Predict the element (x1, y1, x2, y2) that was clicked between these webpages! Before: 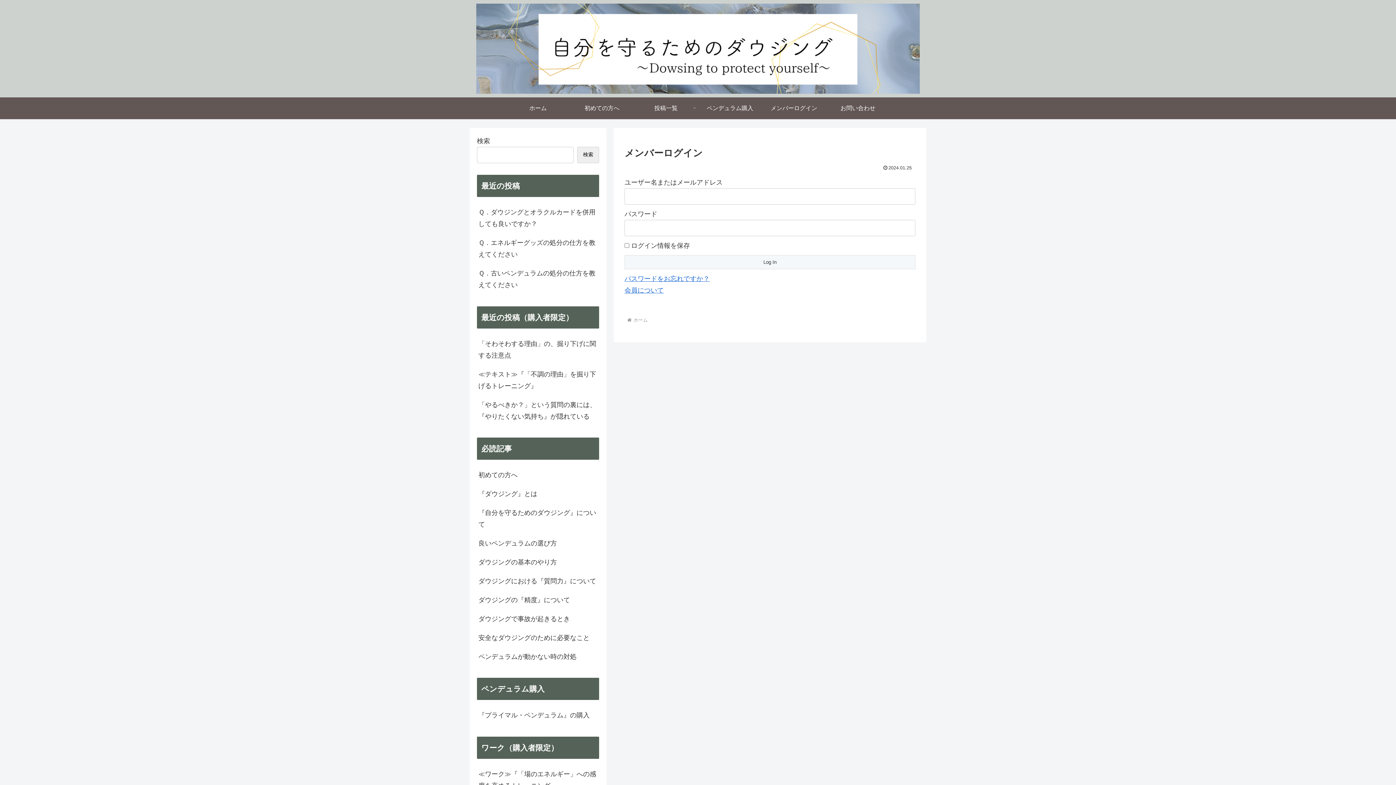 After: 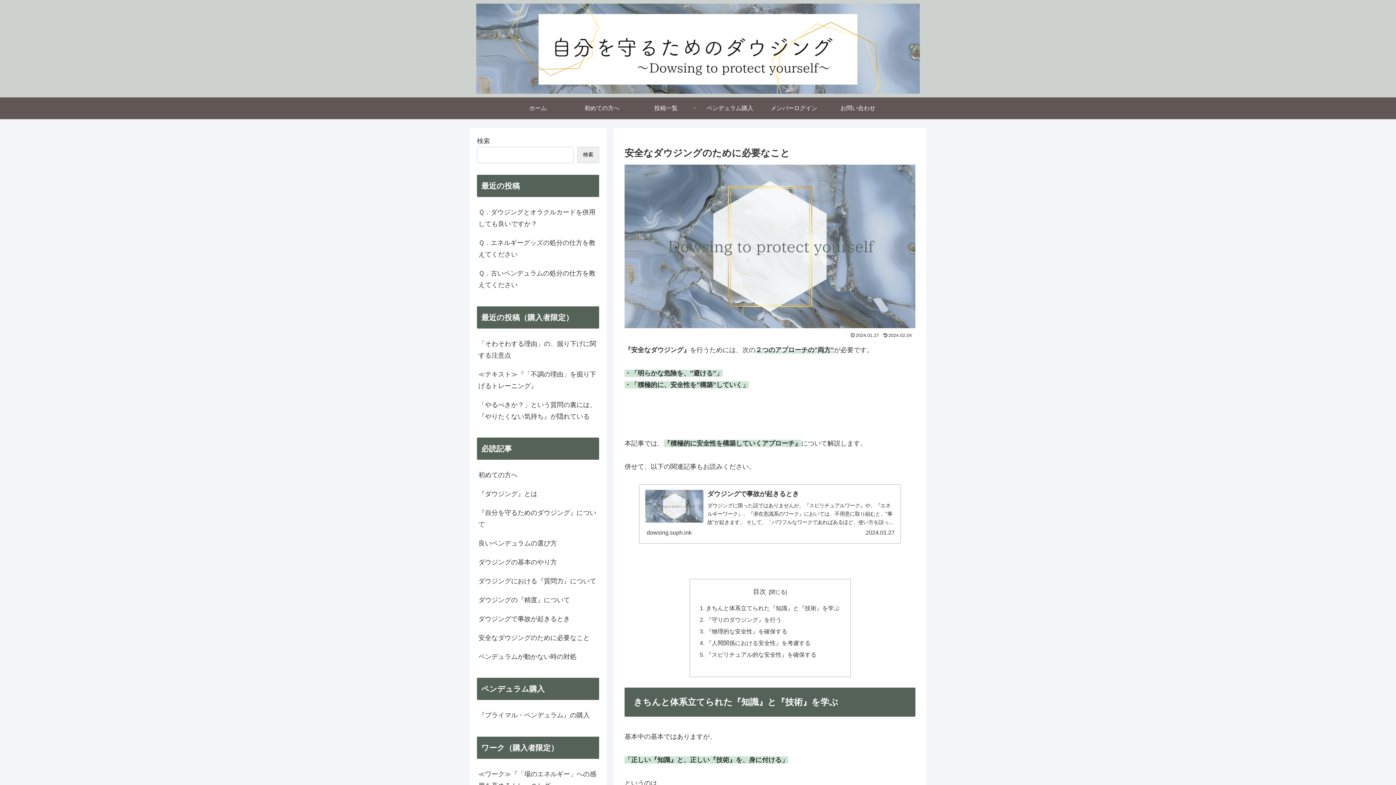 Action: label: 安全なダウジングのために必要なこと bbox: (477, 628, 599, 647)